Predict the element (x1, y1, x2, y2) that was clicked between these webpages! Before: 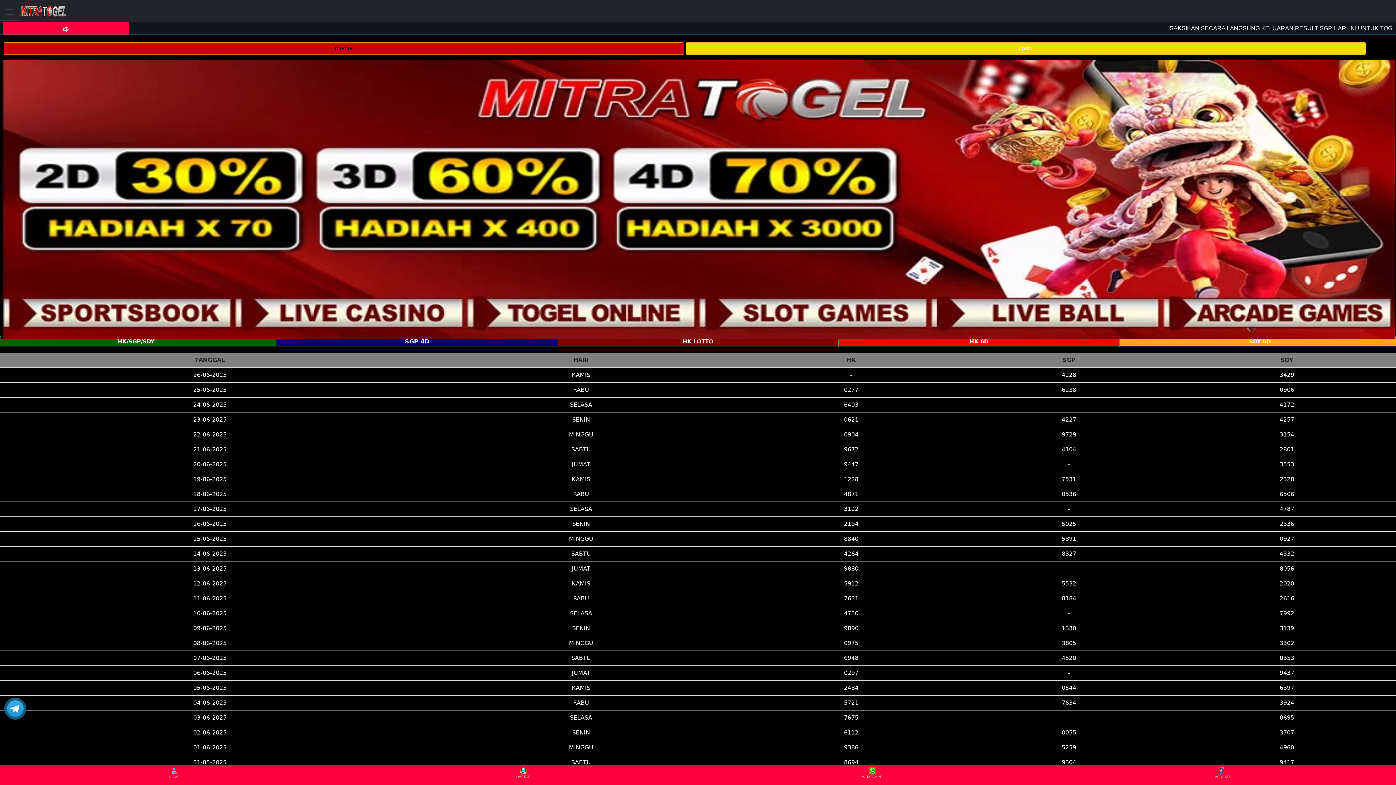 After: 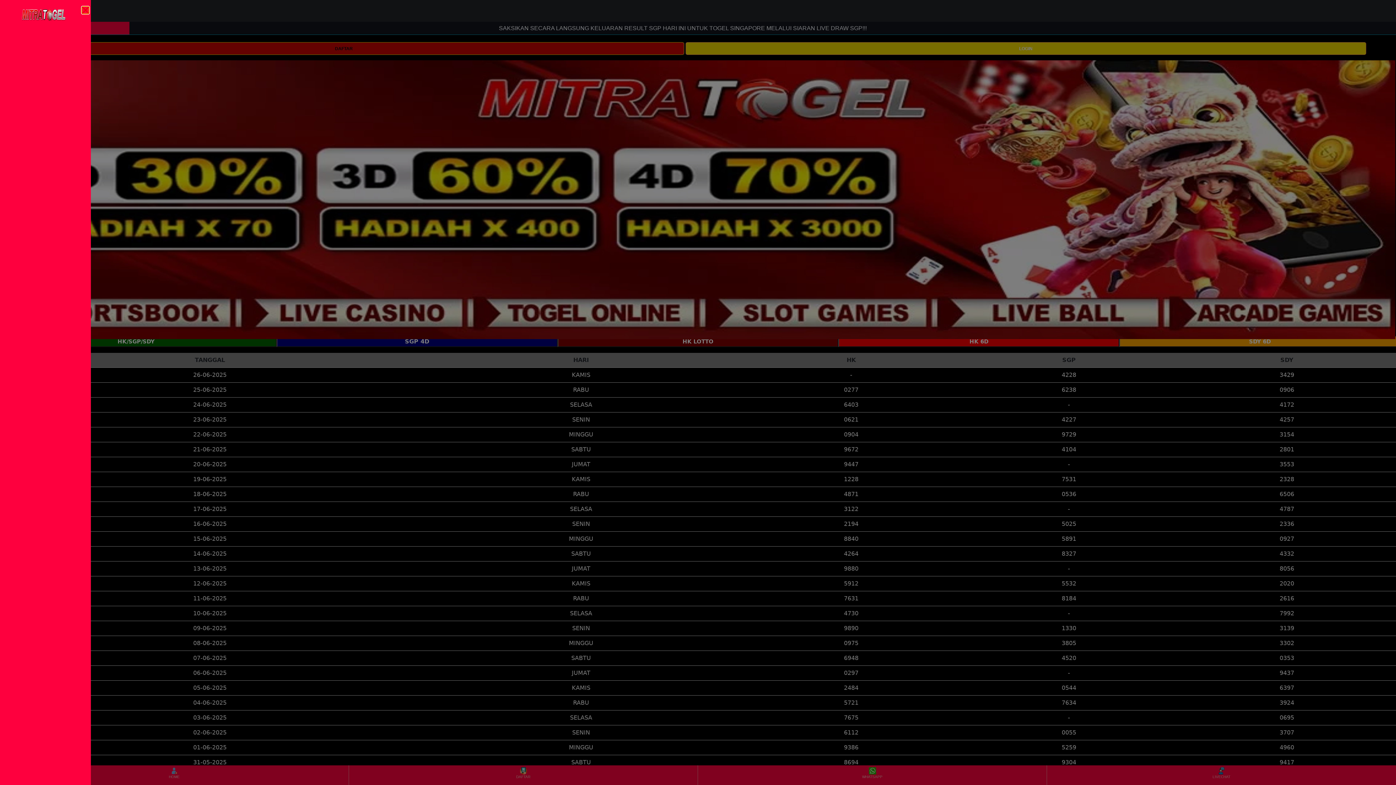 Action: bbox: (0, 2, 20, 20) label: Toggle navigation